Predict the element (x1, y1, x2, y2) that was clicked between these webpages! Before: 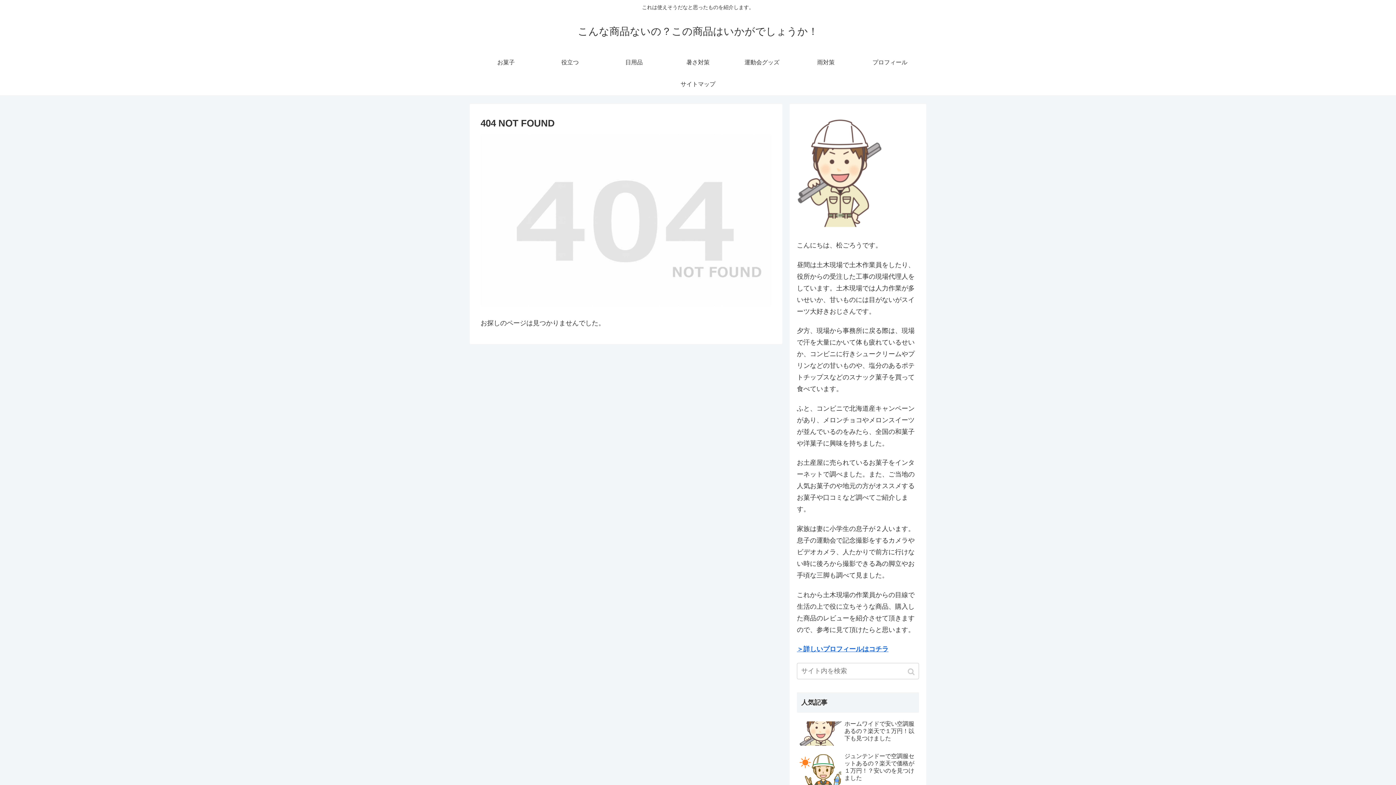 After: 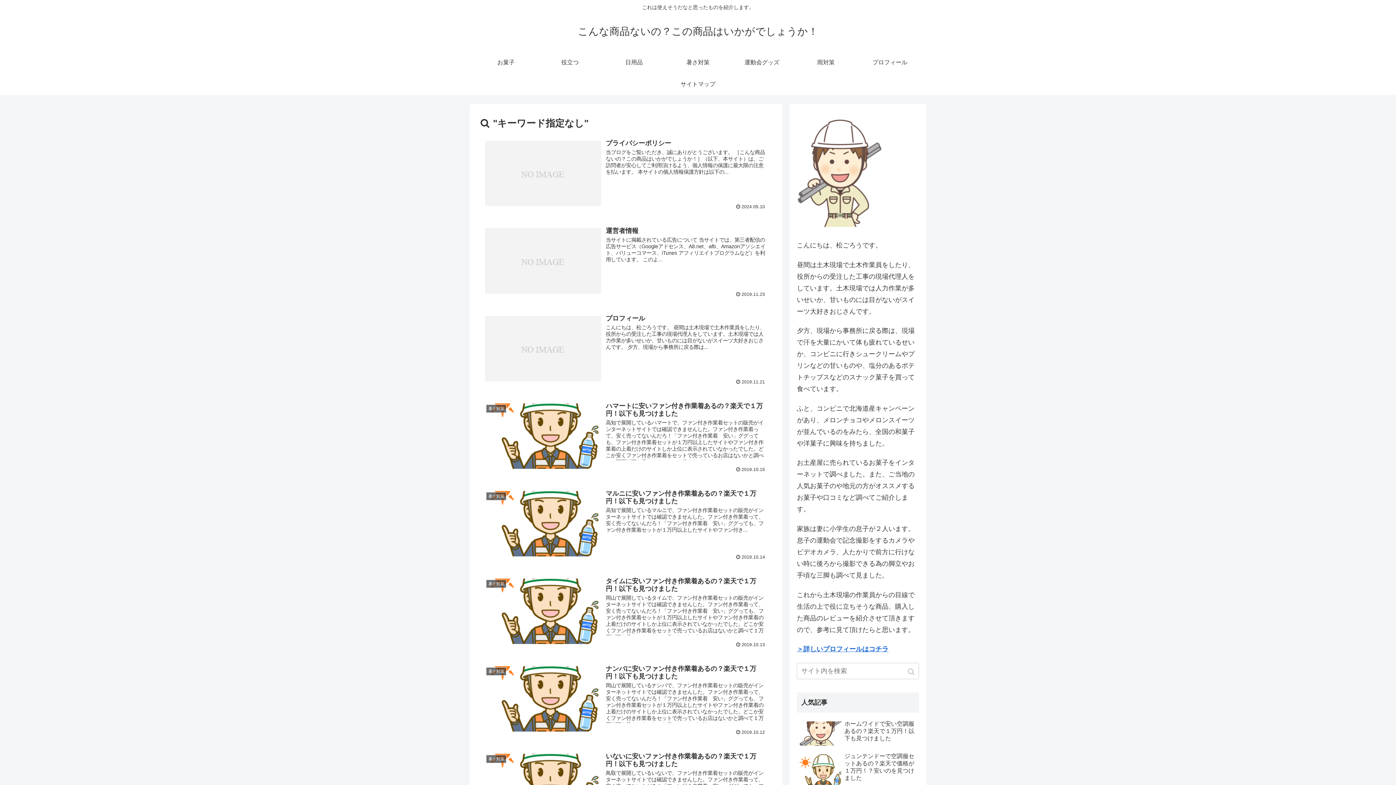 Action: label: button bbox: (905, 663, 919, 680)